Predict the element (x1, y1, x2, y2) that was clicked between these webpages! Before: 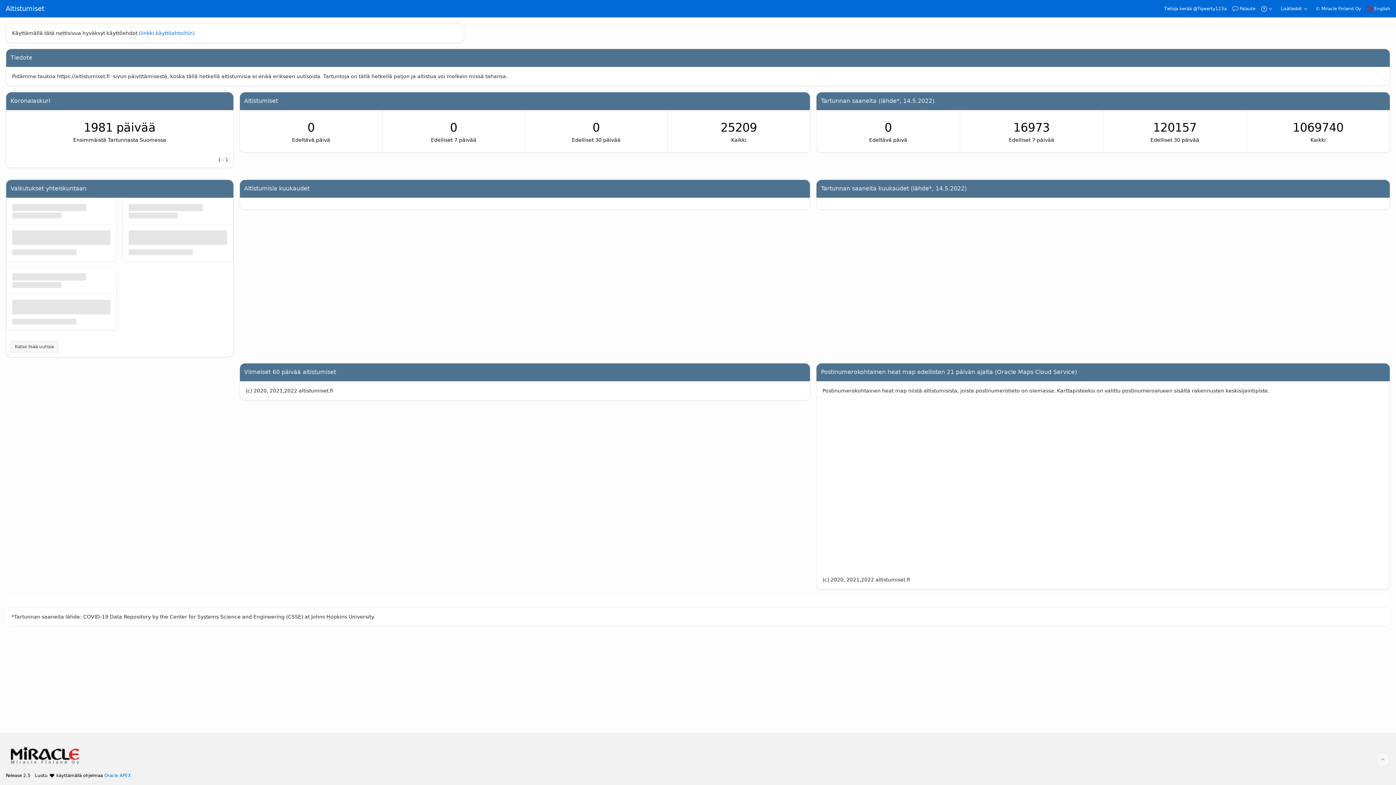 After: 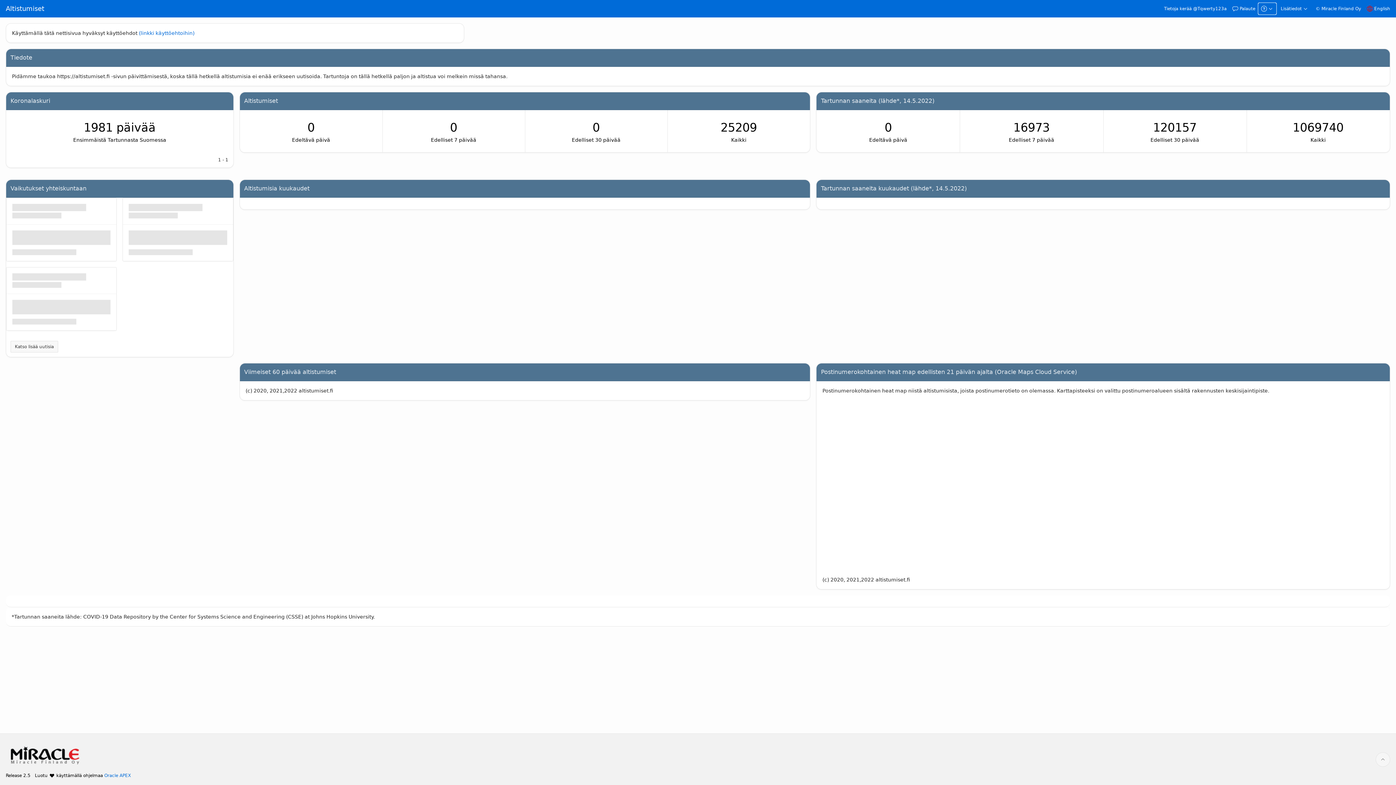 Action: label: About bbox: (1258, 2, 1276, 14)